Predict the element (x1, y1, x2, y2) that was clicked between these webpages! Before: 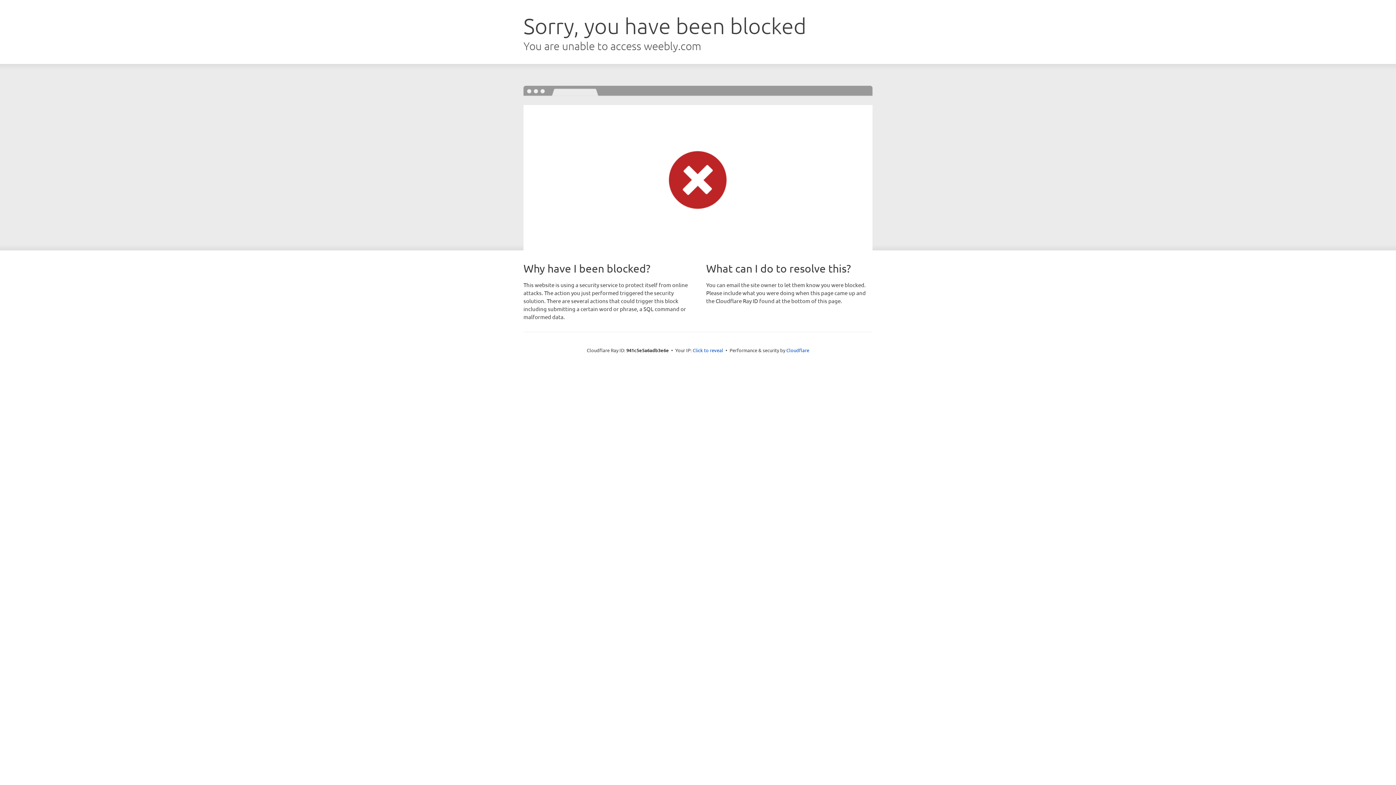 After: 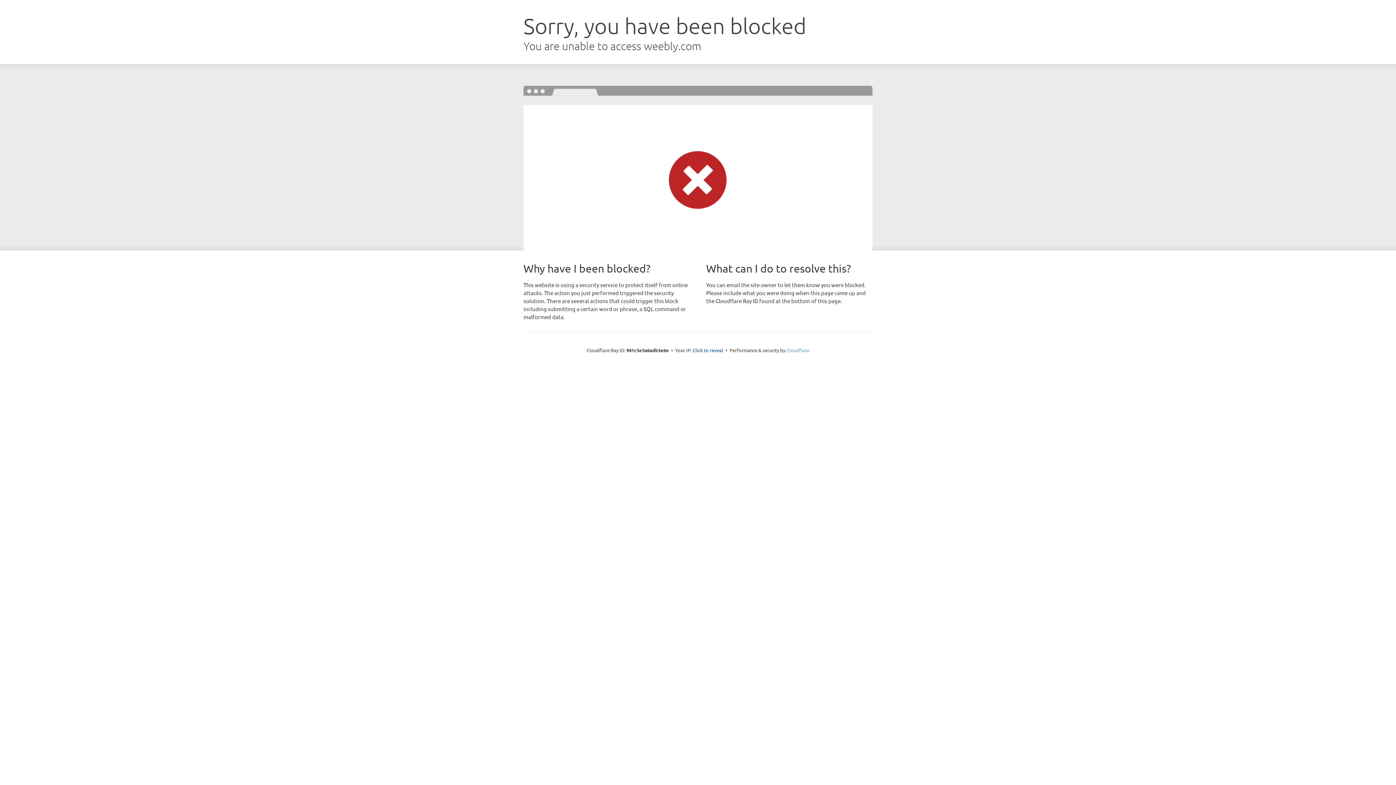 Action: label: Cloudflare bbox: (786, 347, 809, 353)